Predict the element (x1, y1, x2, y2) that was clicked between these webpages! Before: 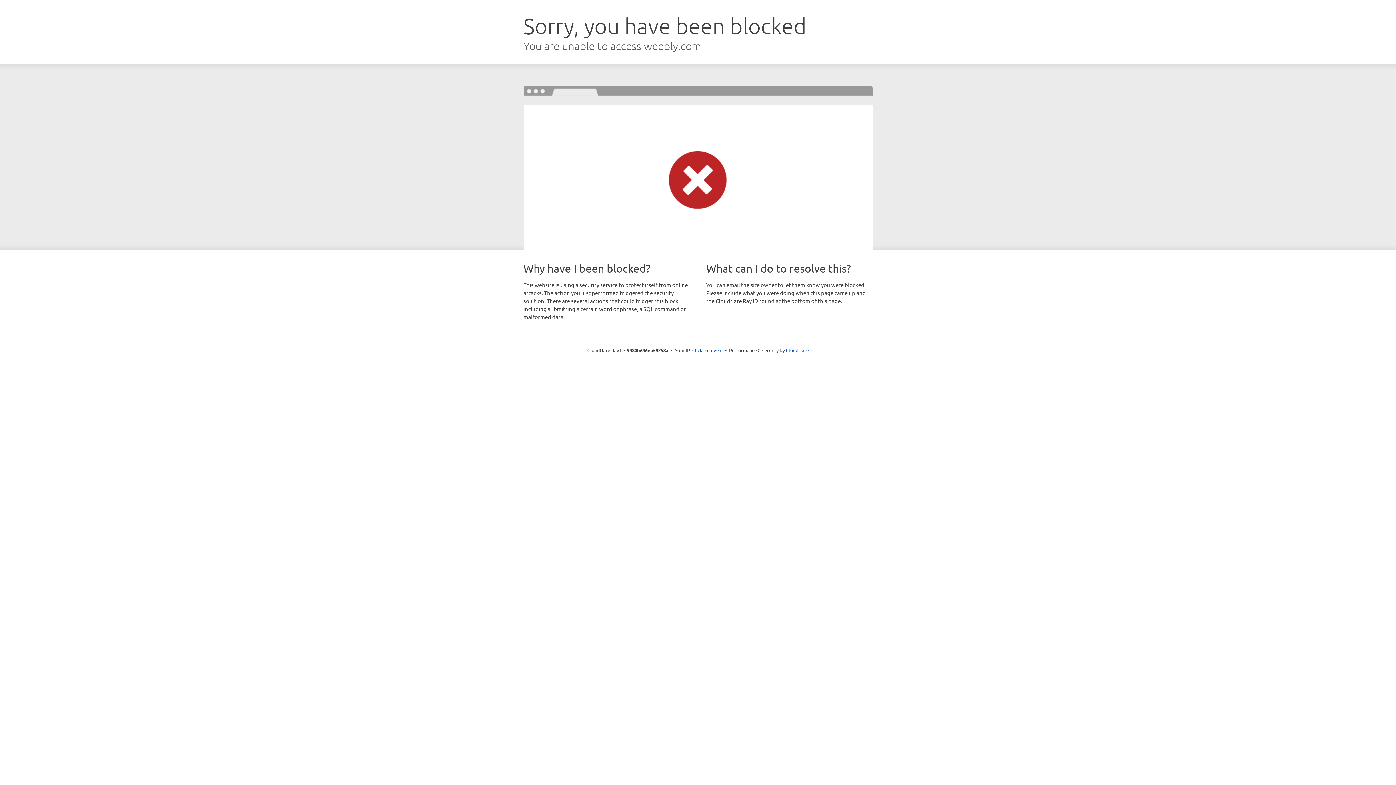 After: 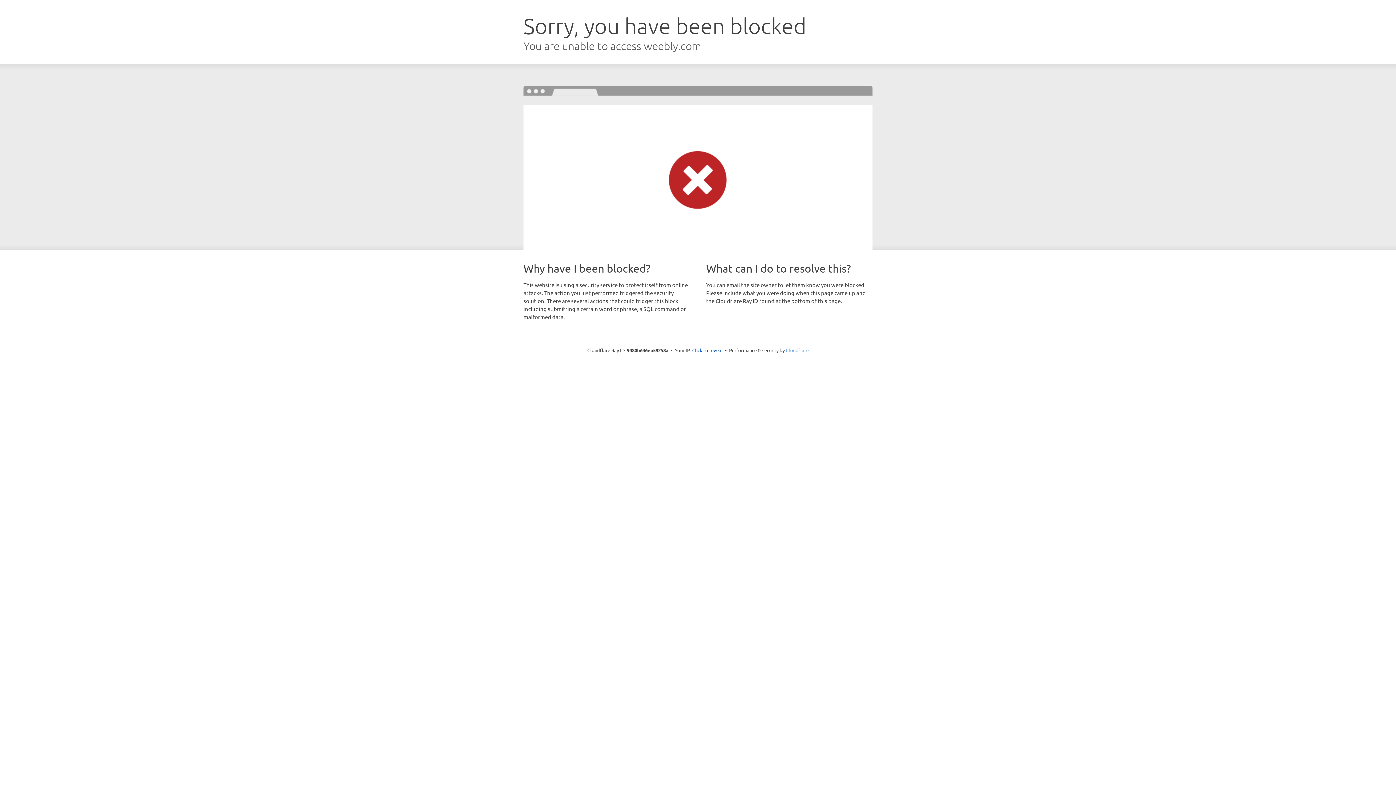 Action: bbox: (786, 347, 808, 353) label: Cloudflare